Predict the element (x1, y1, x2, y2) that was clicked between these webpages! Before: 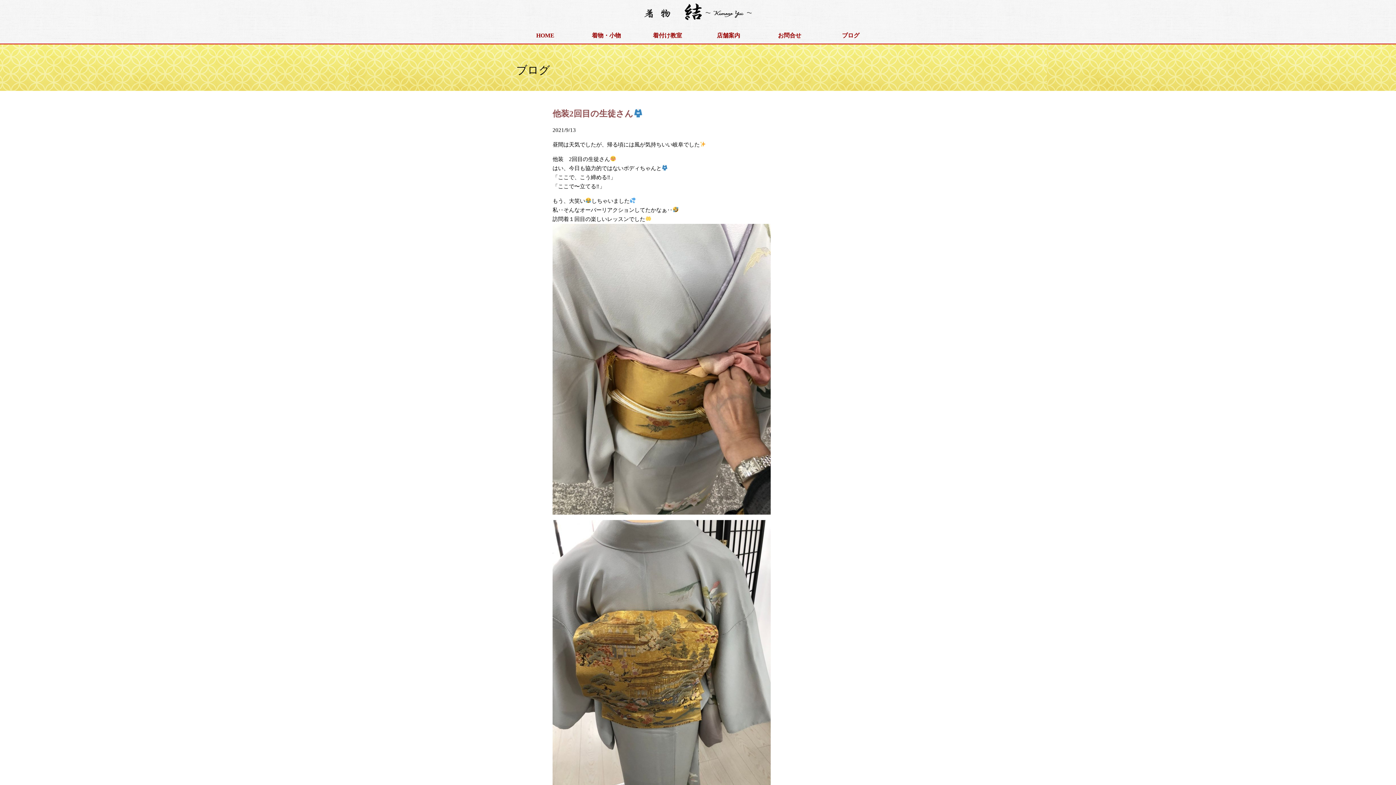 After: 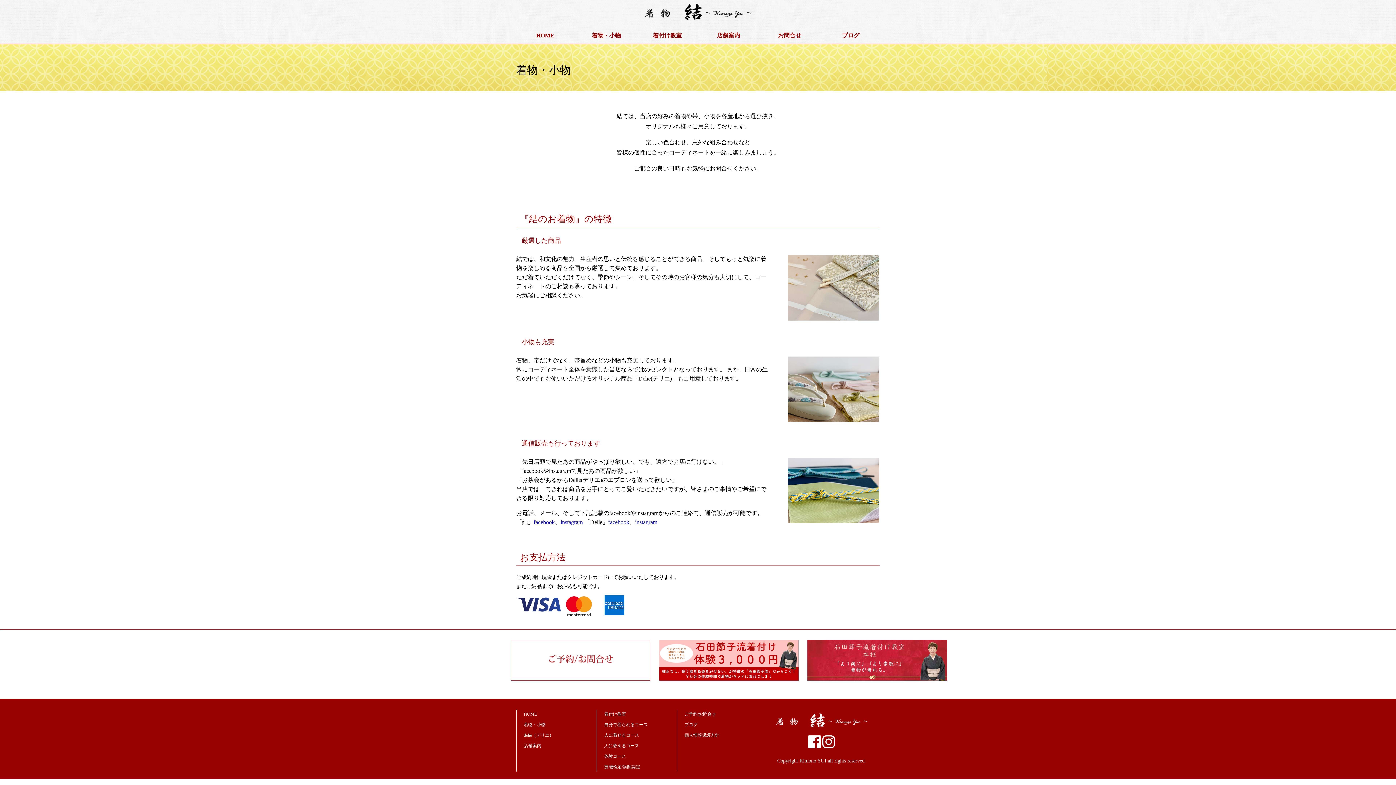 Action: label: 着物・小物 bbox: (577, 30, 635, 42)